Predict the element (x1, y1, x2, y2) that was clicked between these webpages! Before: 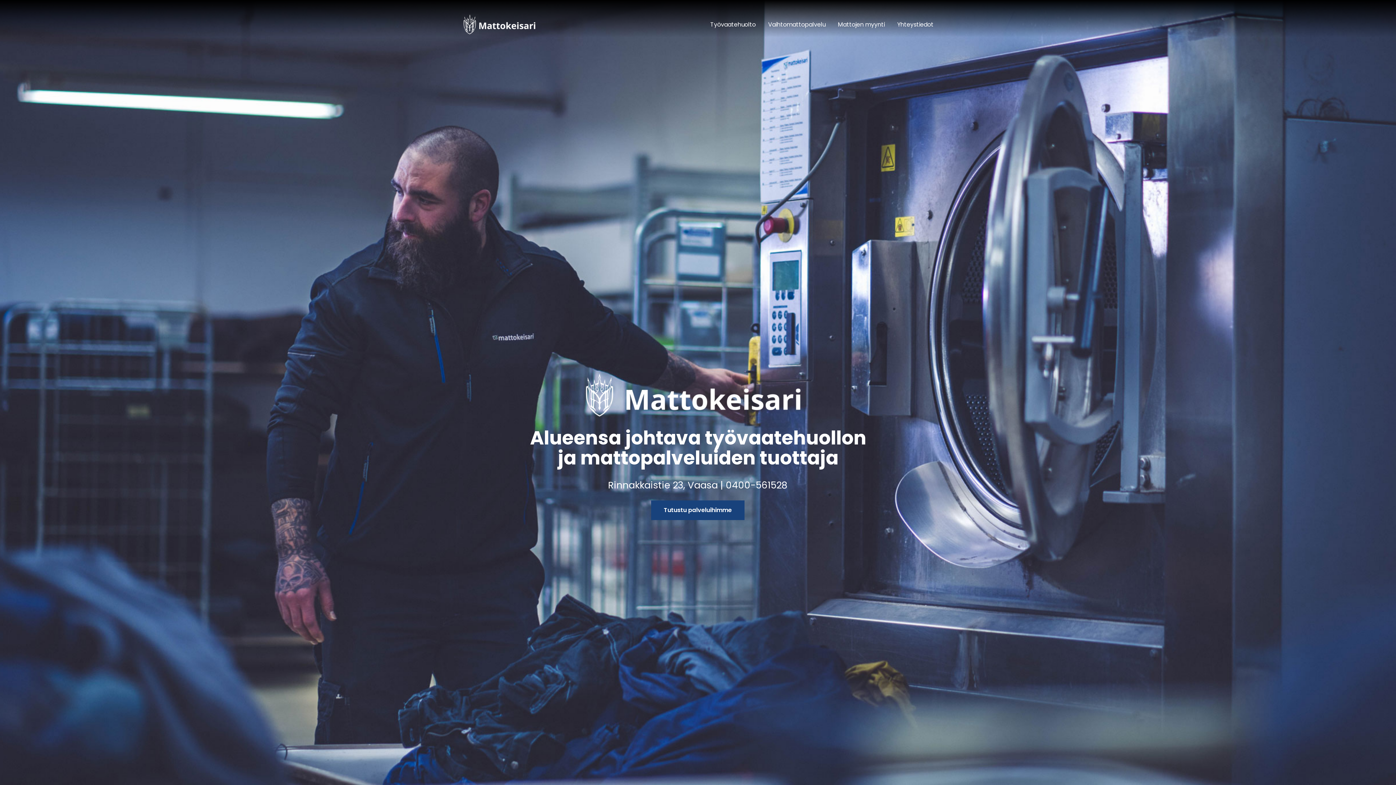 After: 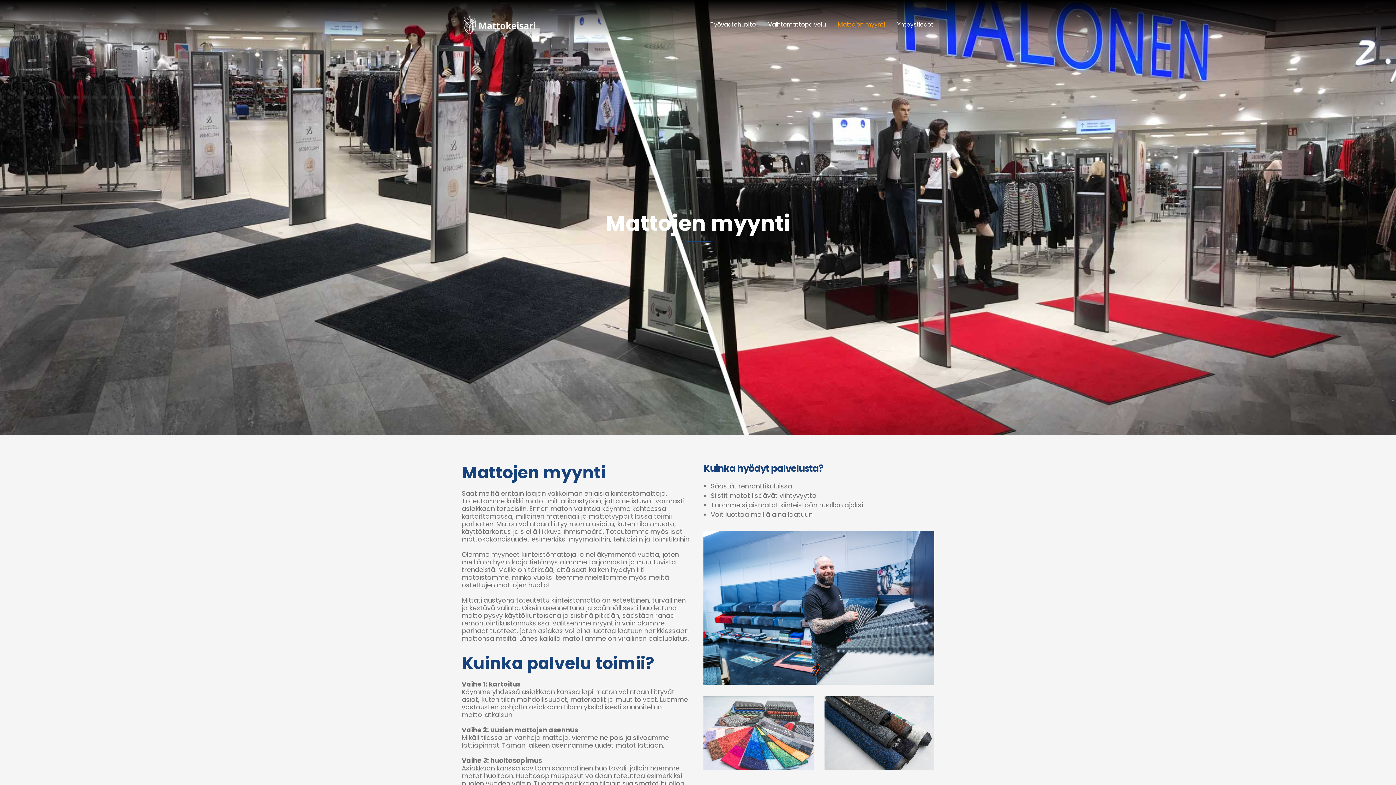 Action: label: Mattojen myynti bbox: (832, 12, 891, 37)